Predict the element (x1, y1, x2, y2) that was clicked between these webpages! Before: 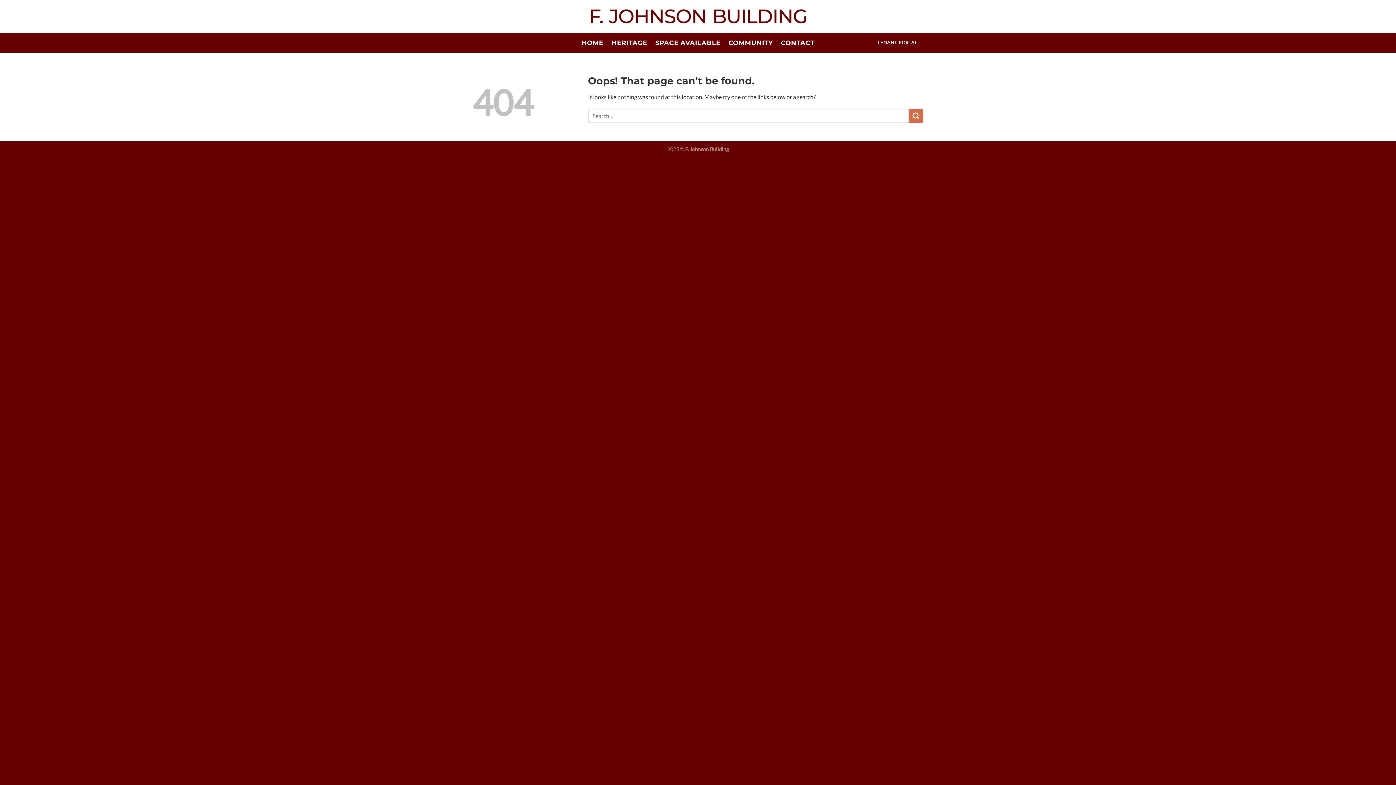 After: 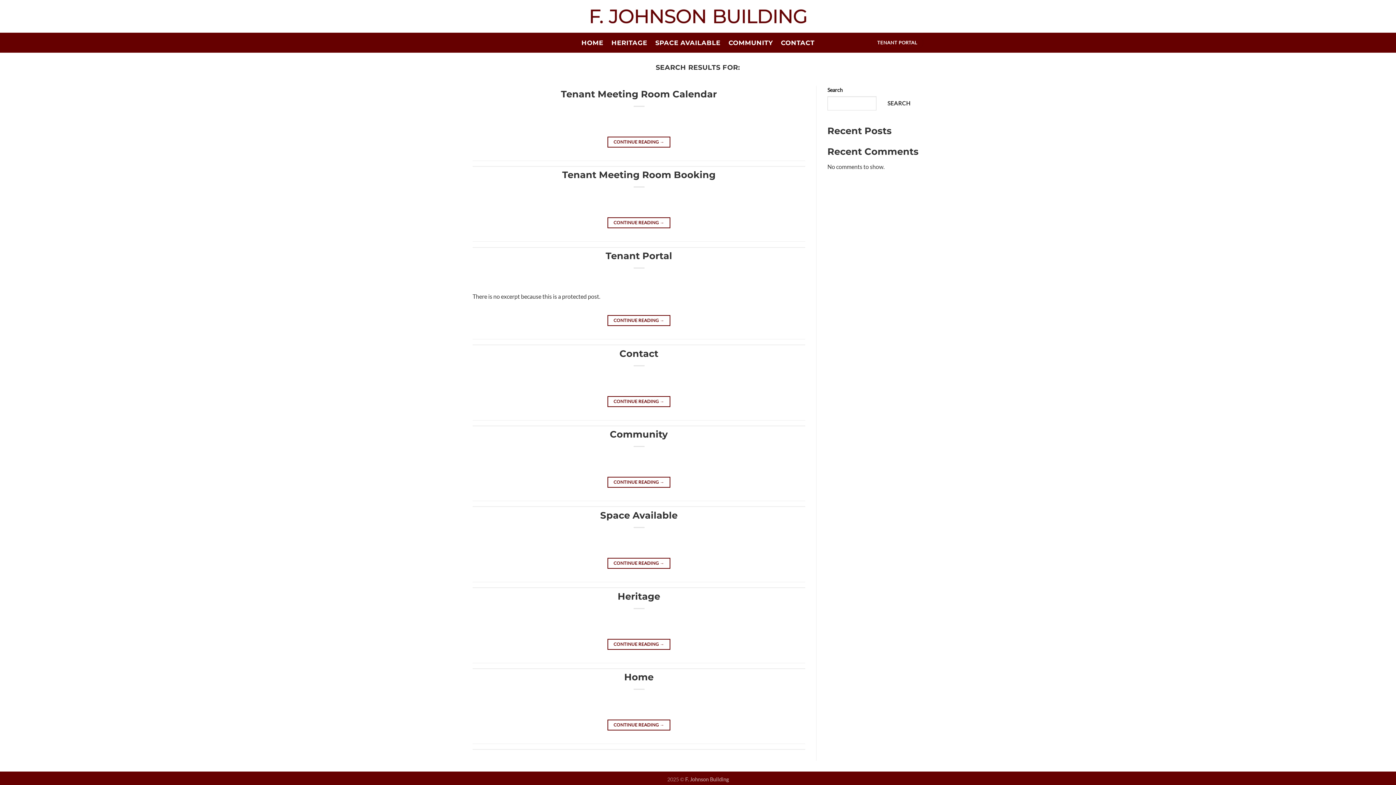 Action: bbox: (909, 108, 923, 123) label: Submit